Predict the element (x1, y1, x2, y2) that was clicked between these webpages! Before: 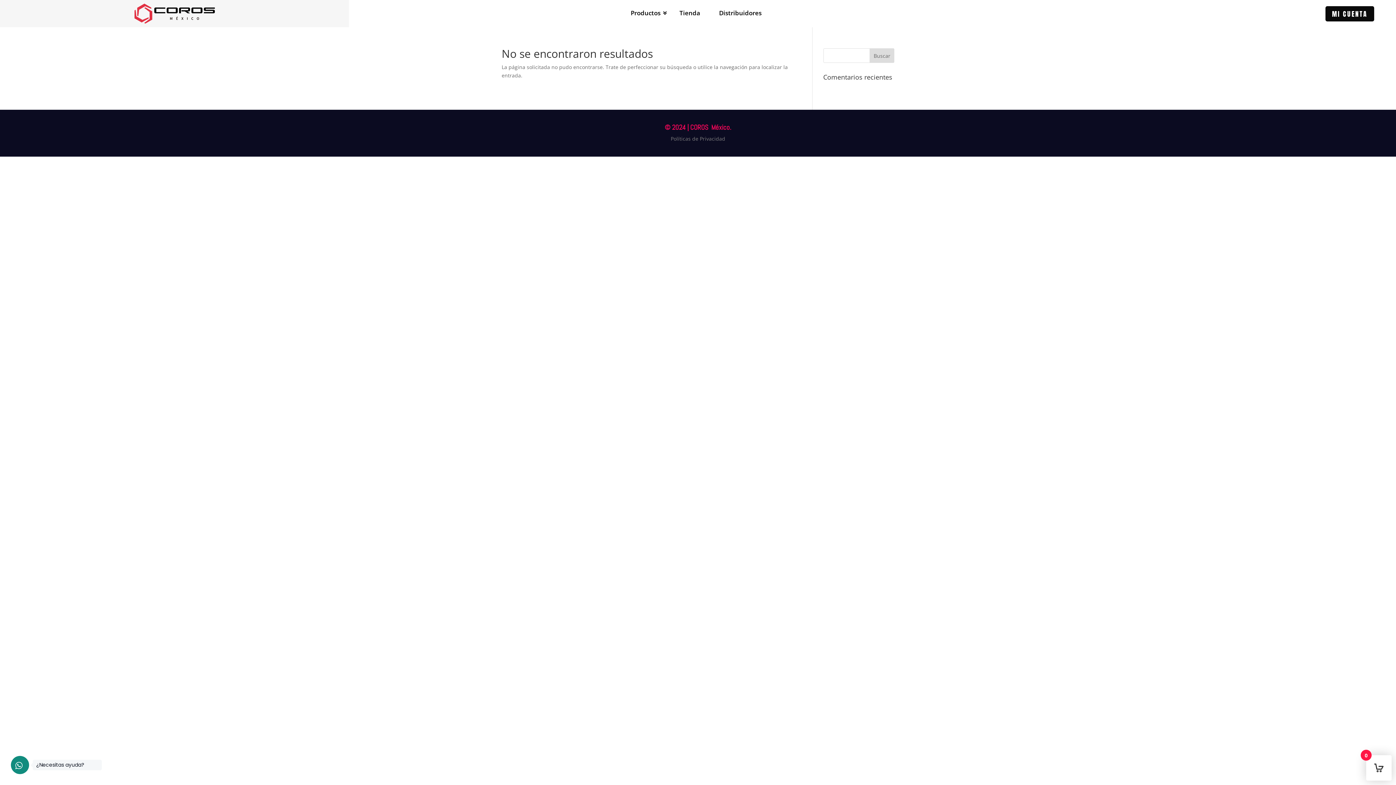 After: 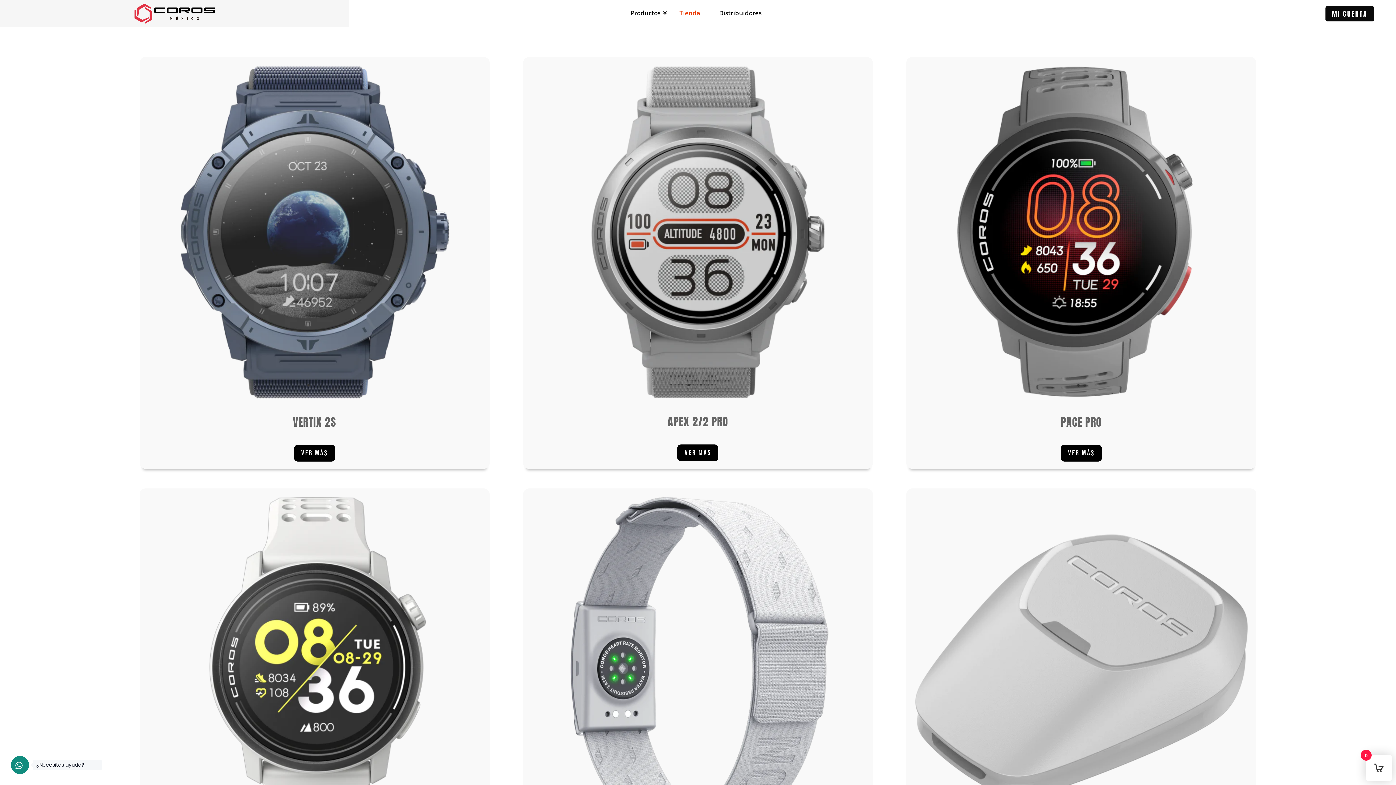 Action: label: Tienda bbox: (676, 10, 707, 18)